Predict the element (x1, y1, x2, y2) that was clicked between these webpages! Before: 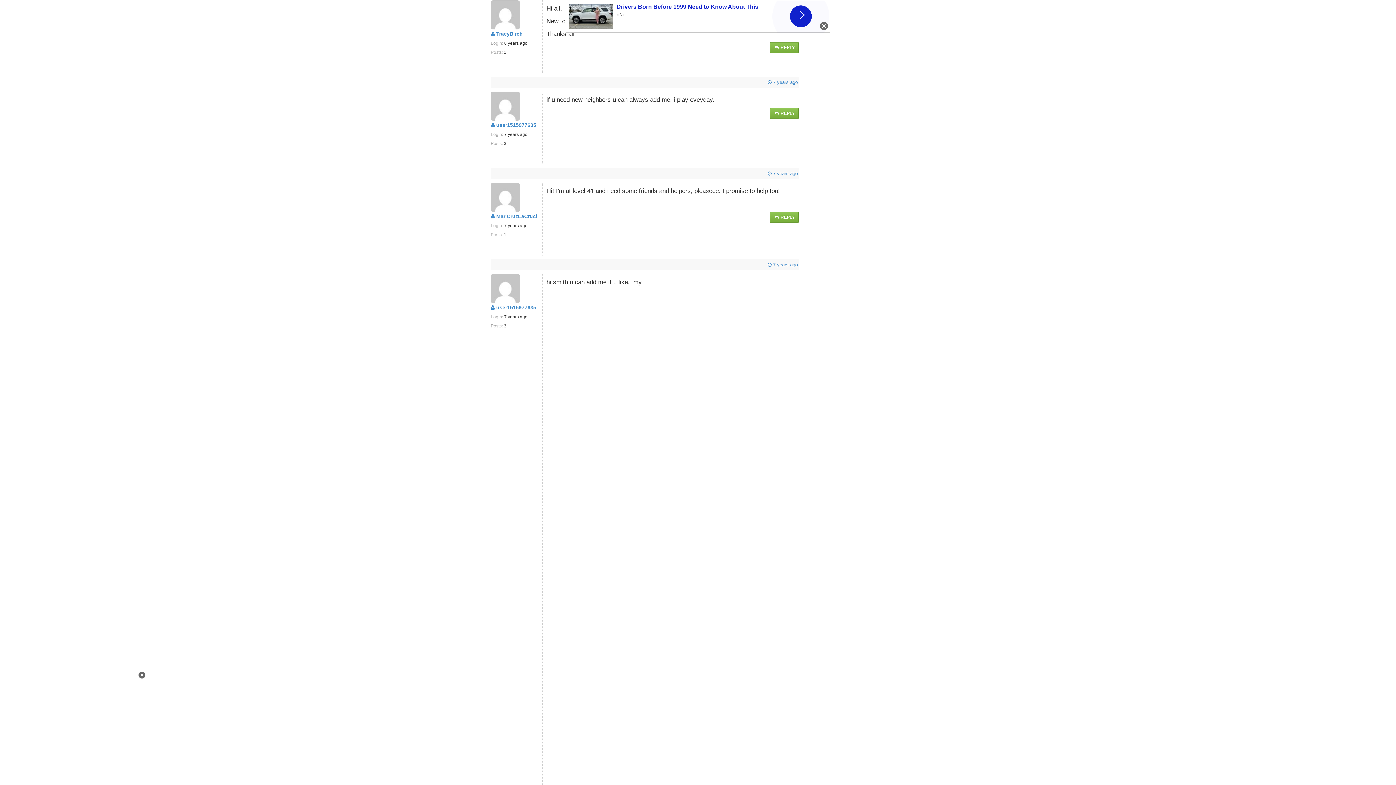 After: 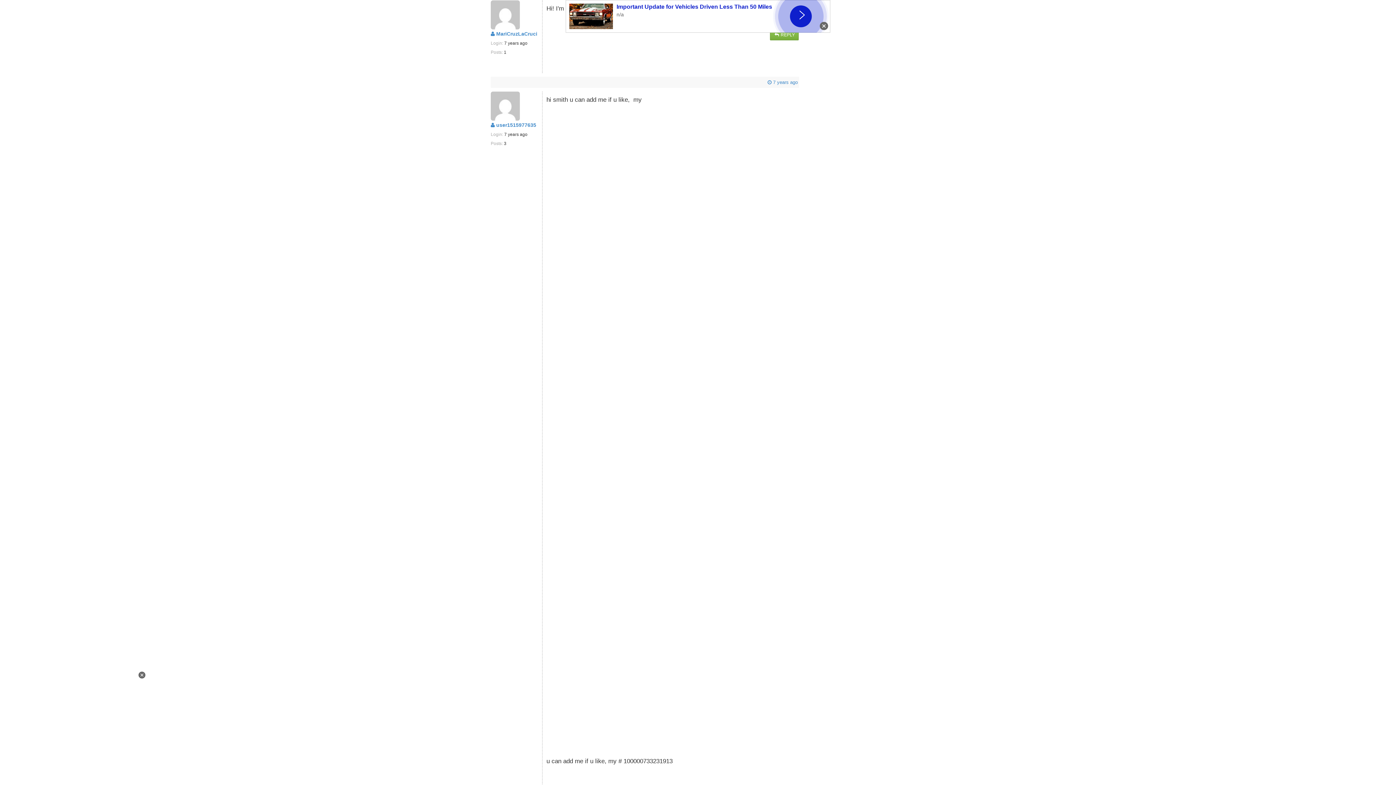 Action: label:  
 7 years ago bbox: (492, 170, 493, 176)